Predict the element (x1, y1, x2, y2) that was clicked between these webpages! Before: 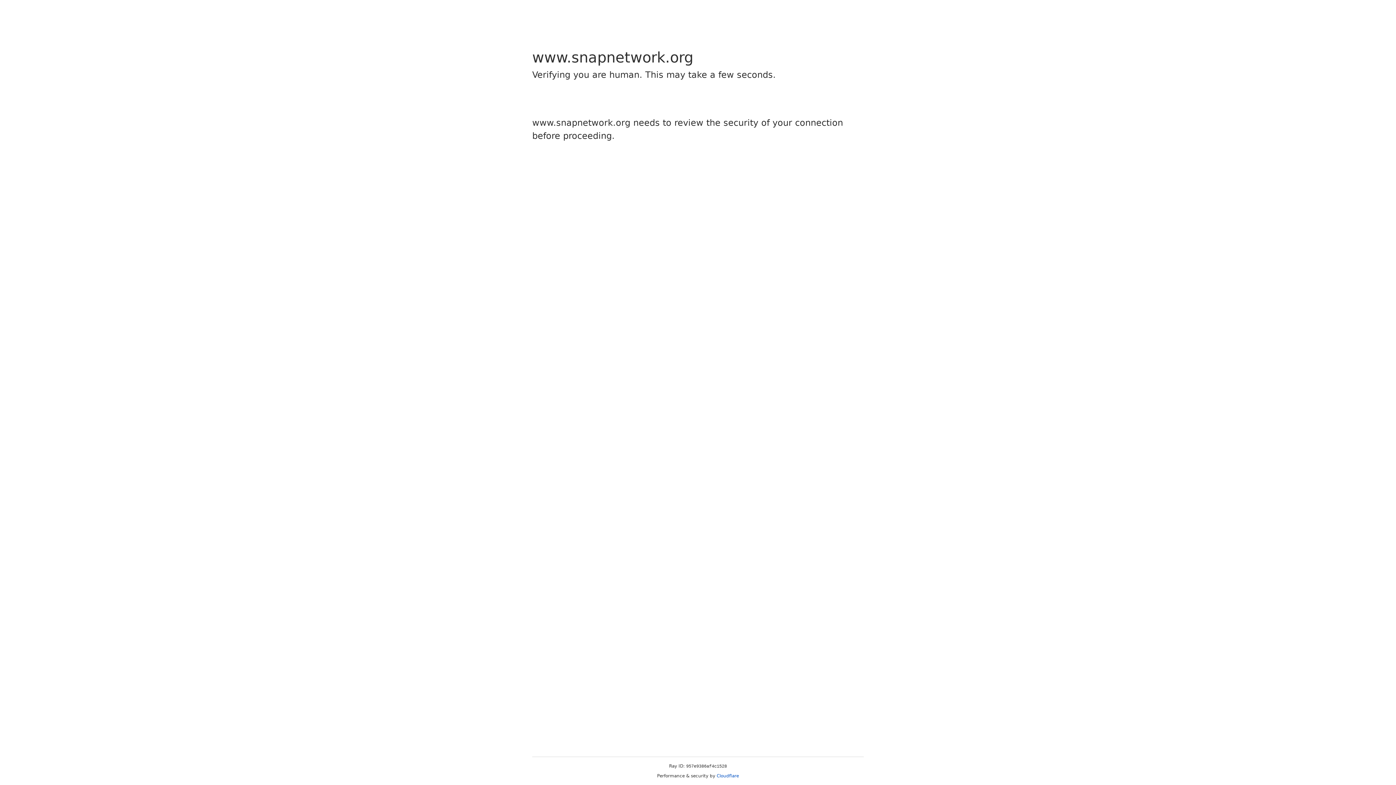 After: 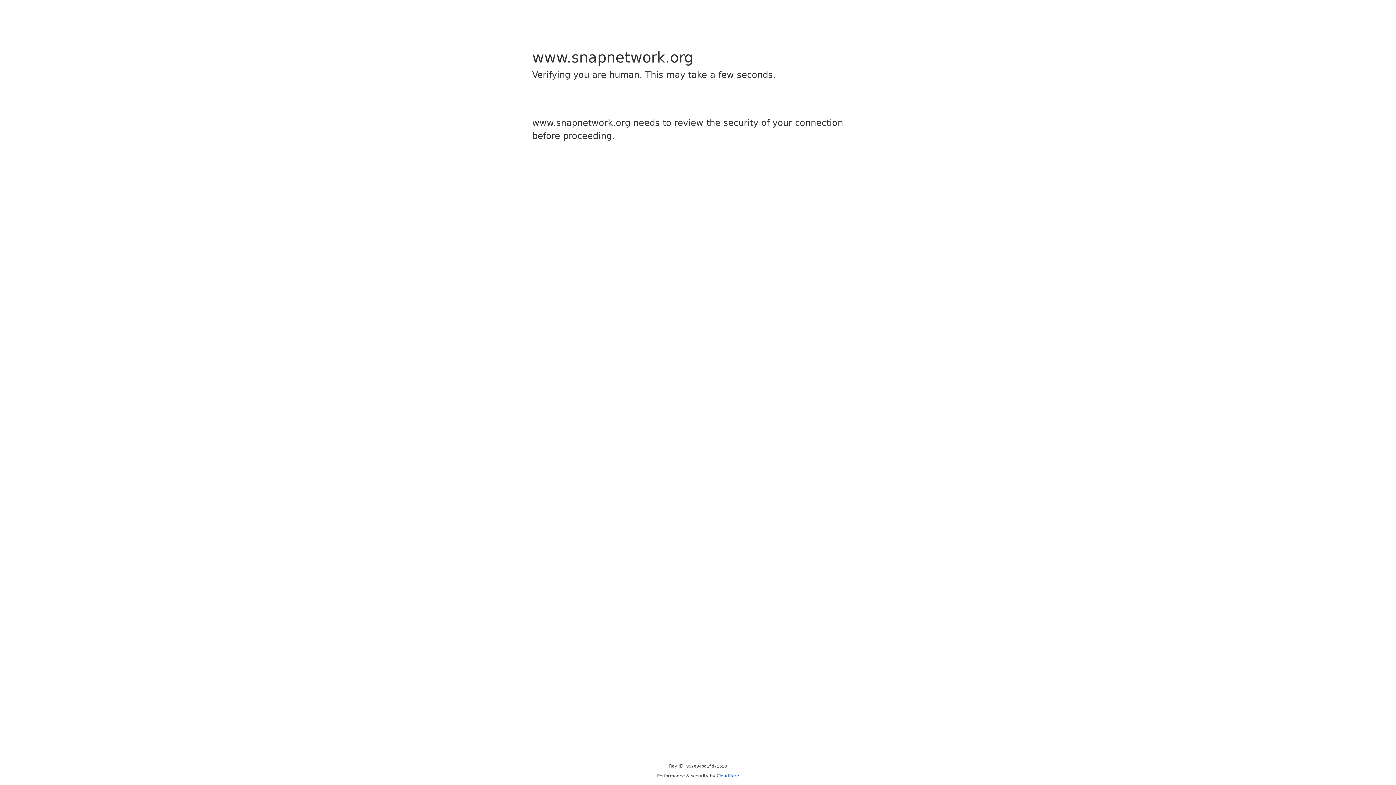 Action: label: Cloudflare bbox: (716, 773, 739, 778)